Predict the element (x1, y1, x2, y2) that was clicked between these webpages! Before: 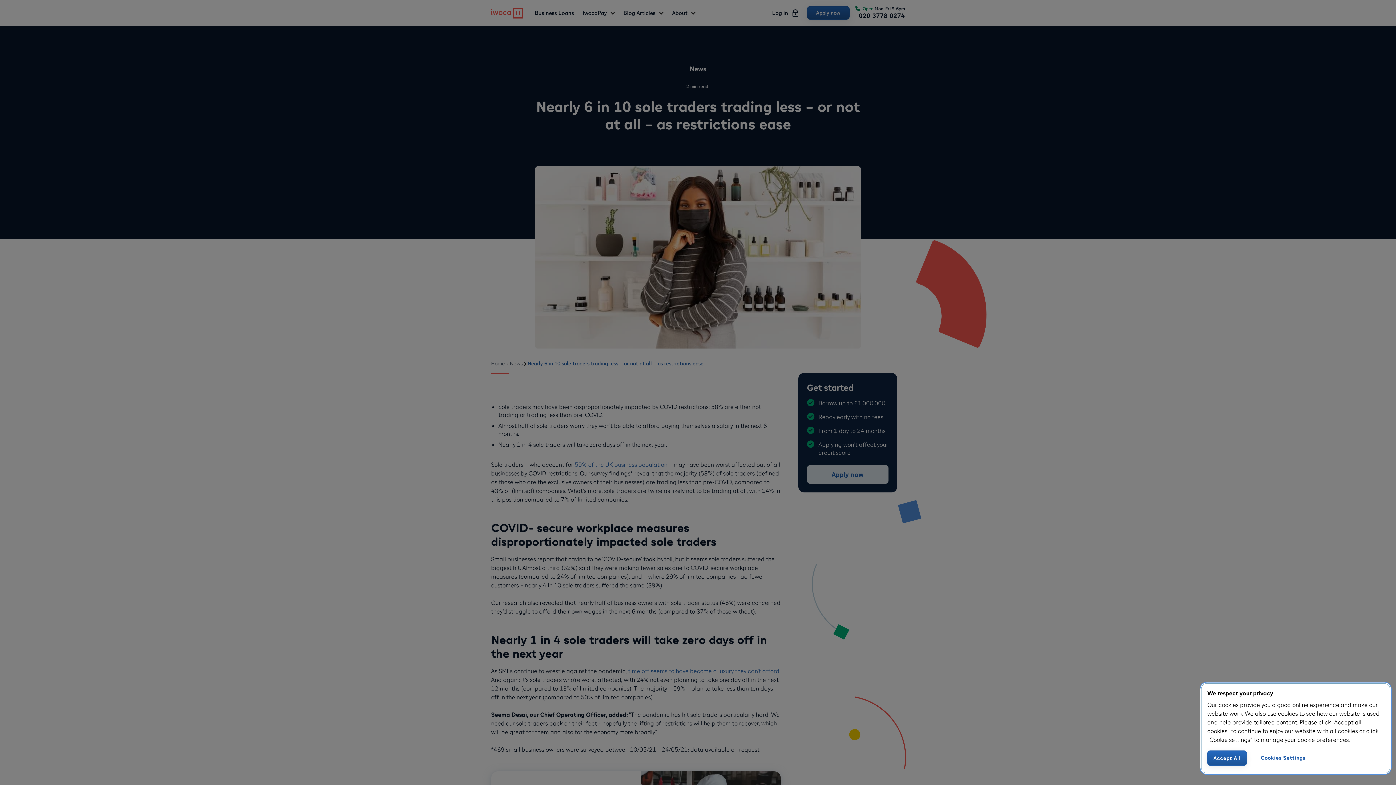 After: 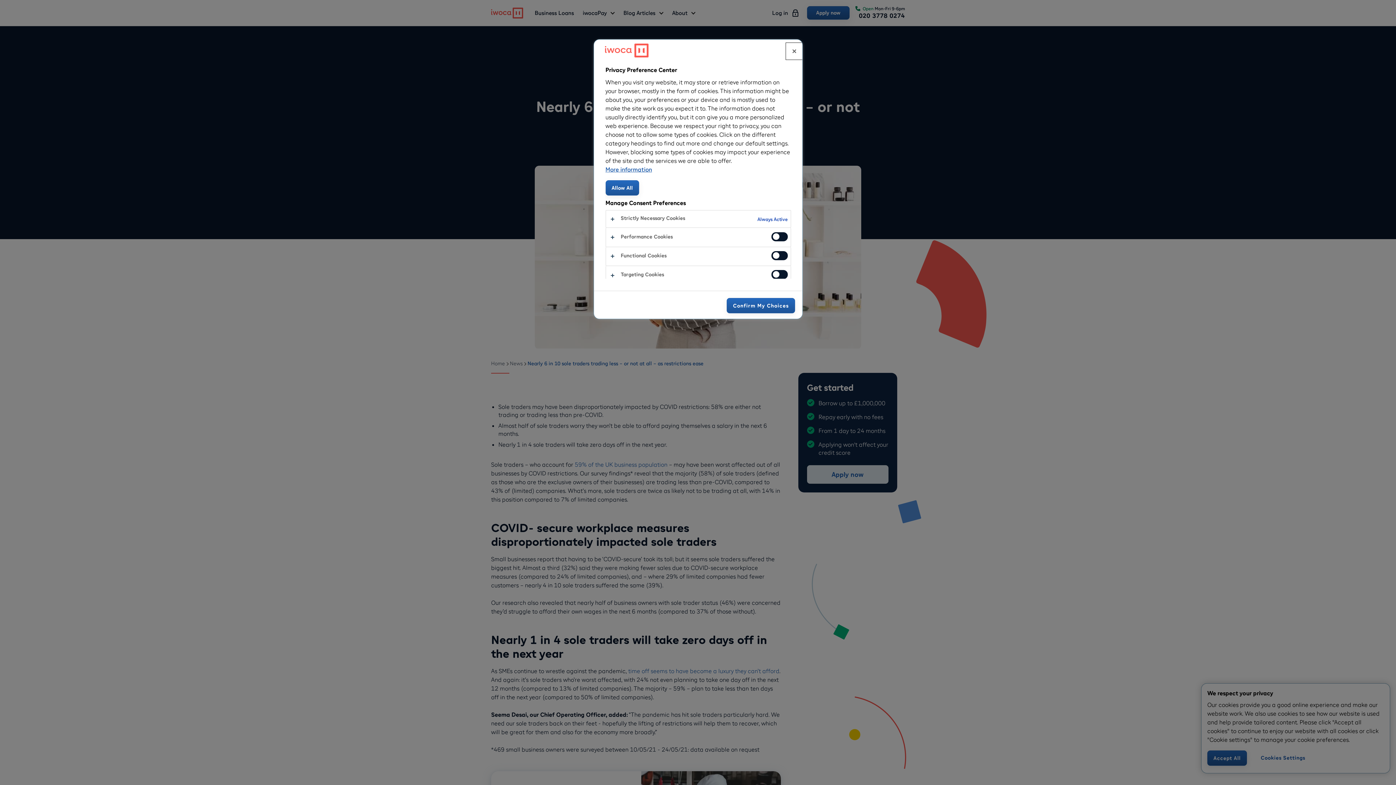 Action: bbox: (1255, 750, 1311, 765) label: Cookies Settings